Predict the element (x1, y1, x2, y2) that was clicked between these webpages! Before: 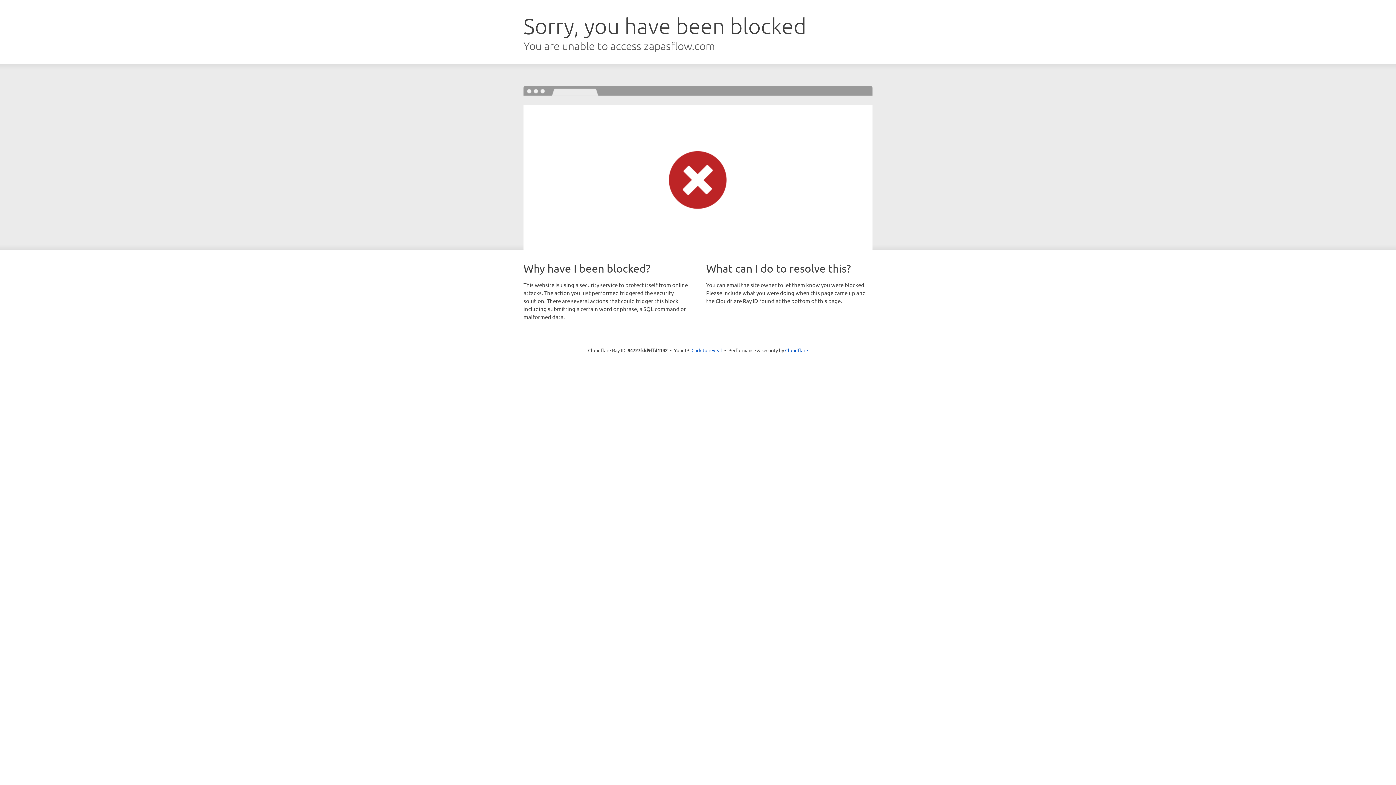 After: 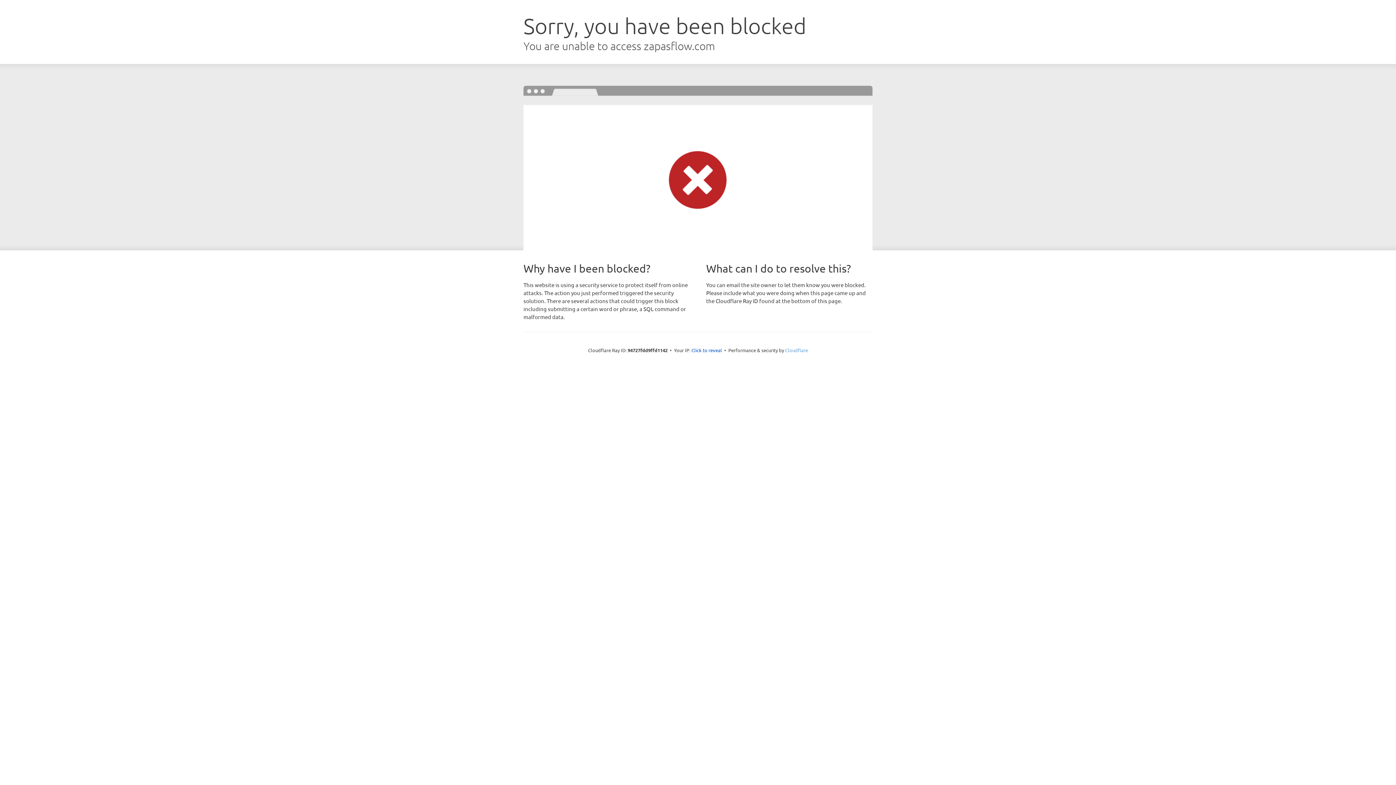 Action: bbox: (785, 347, 808, 353) label: Cloudflare